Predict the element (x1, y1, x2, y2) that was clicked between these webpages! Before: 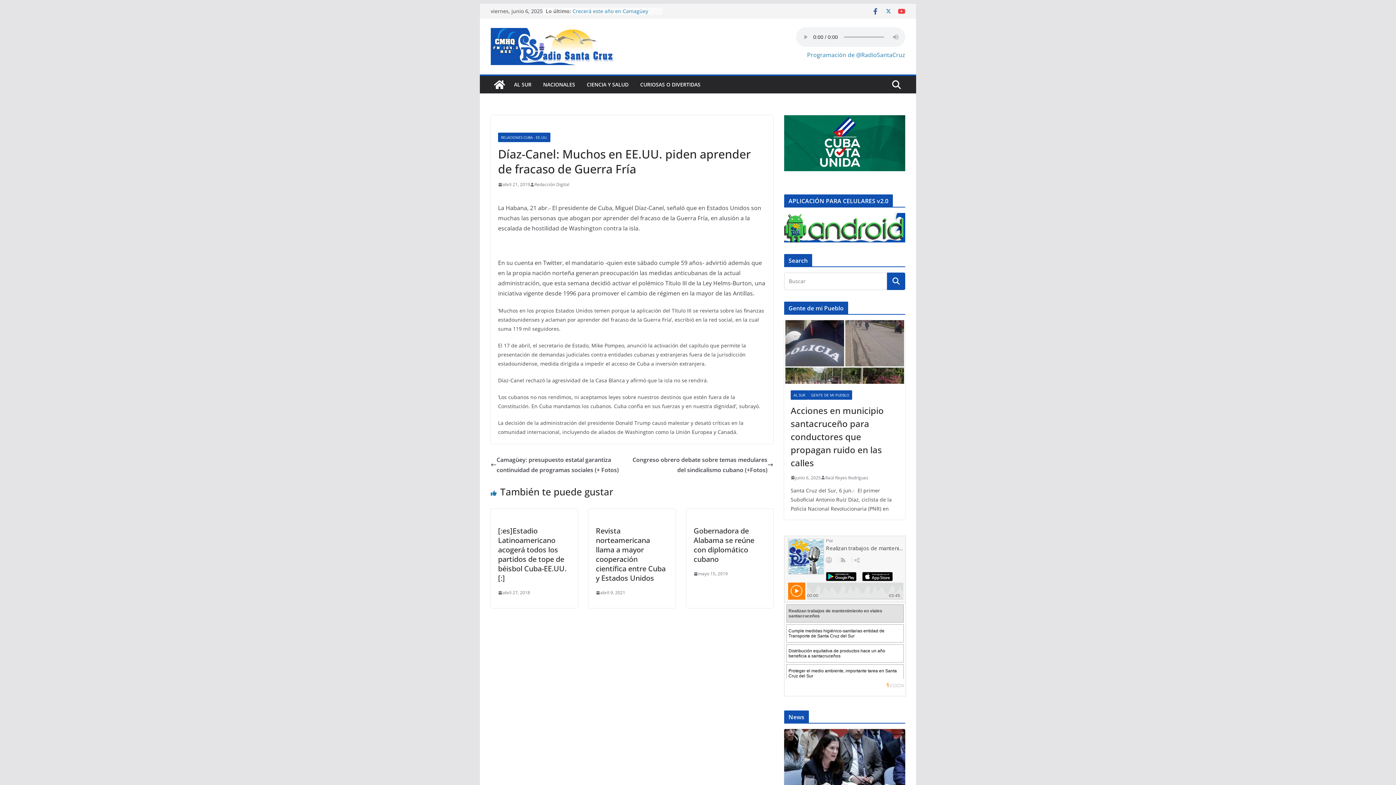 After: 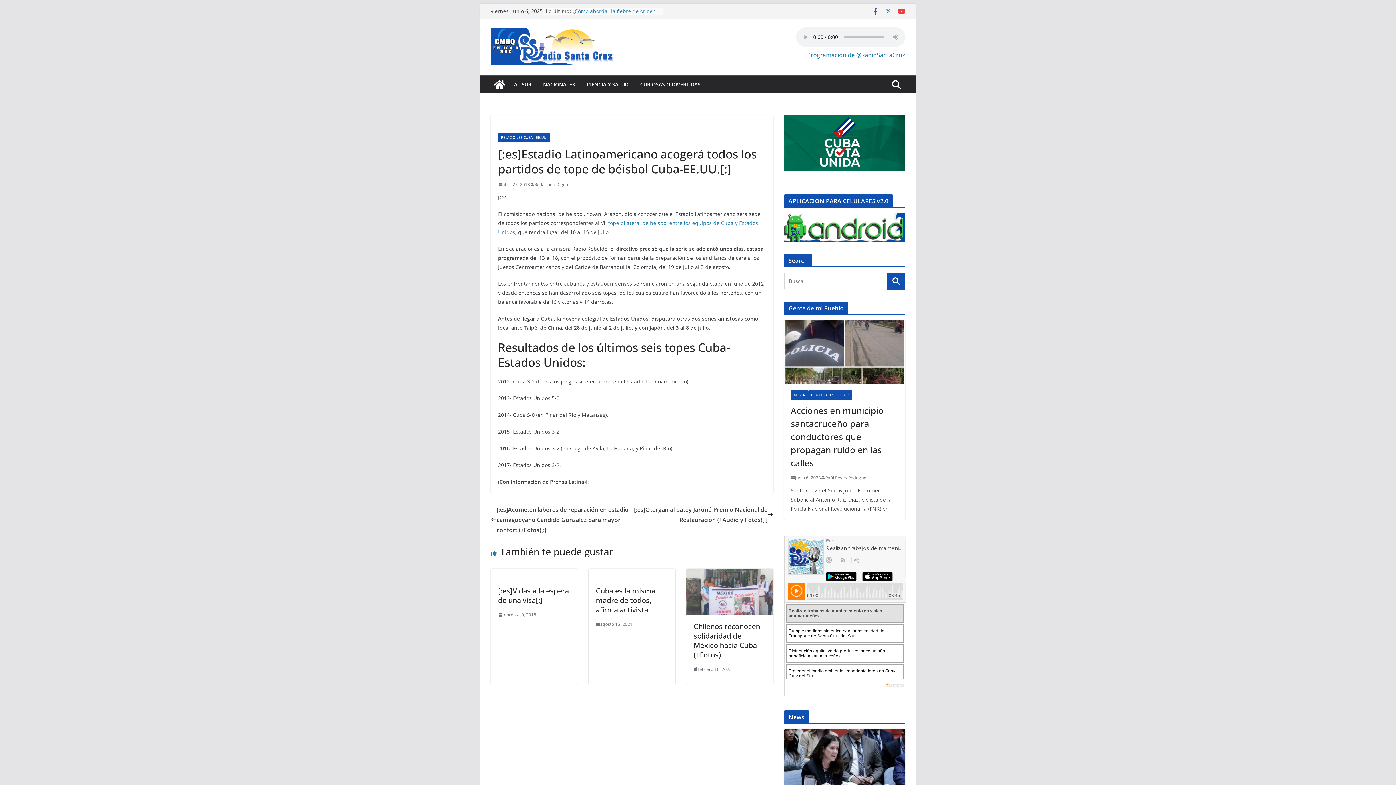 Action: label: abril 27, 2018 bbox: (498, 589, 530, 596)